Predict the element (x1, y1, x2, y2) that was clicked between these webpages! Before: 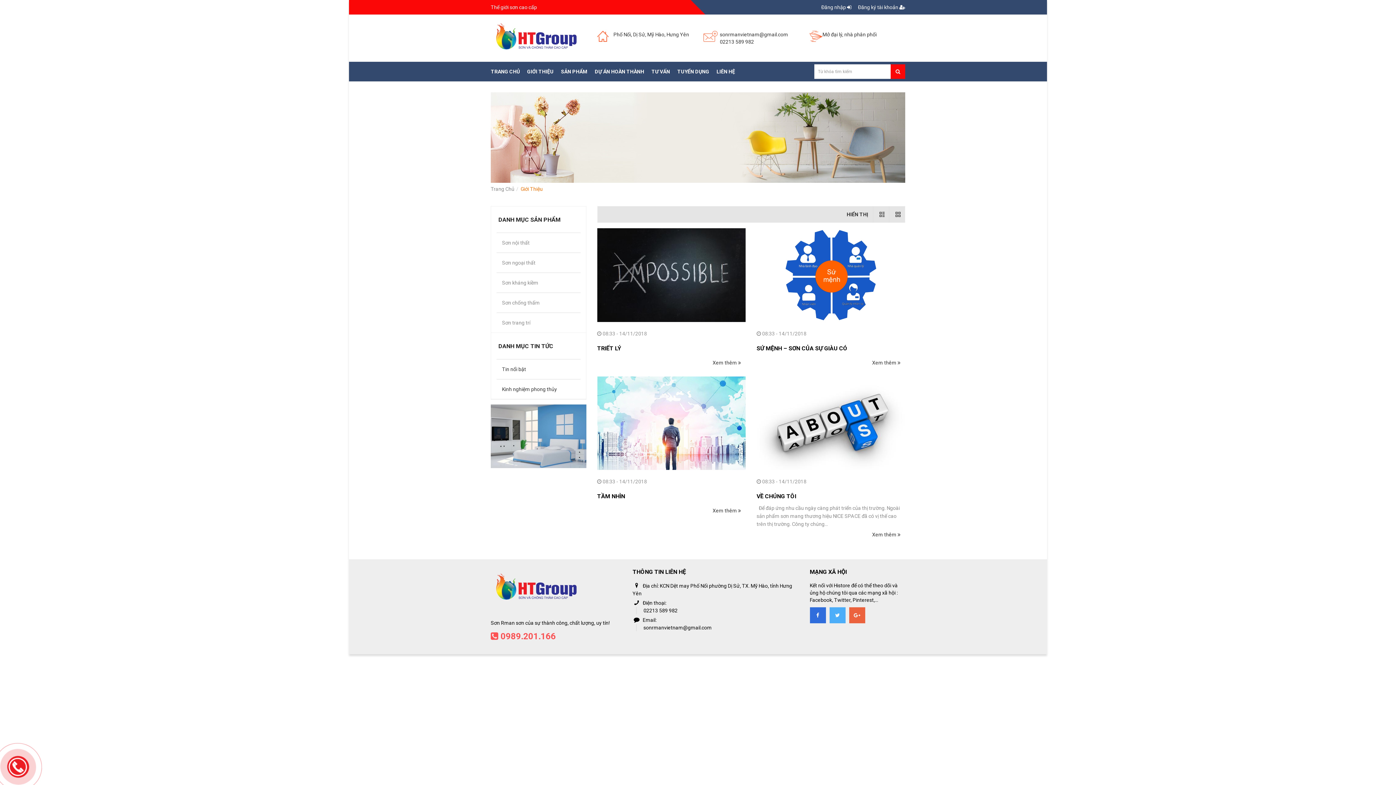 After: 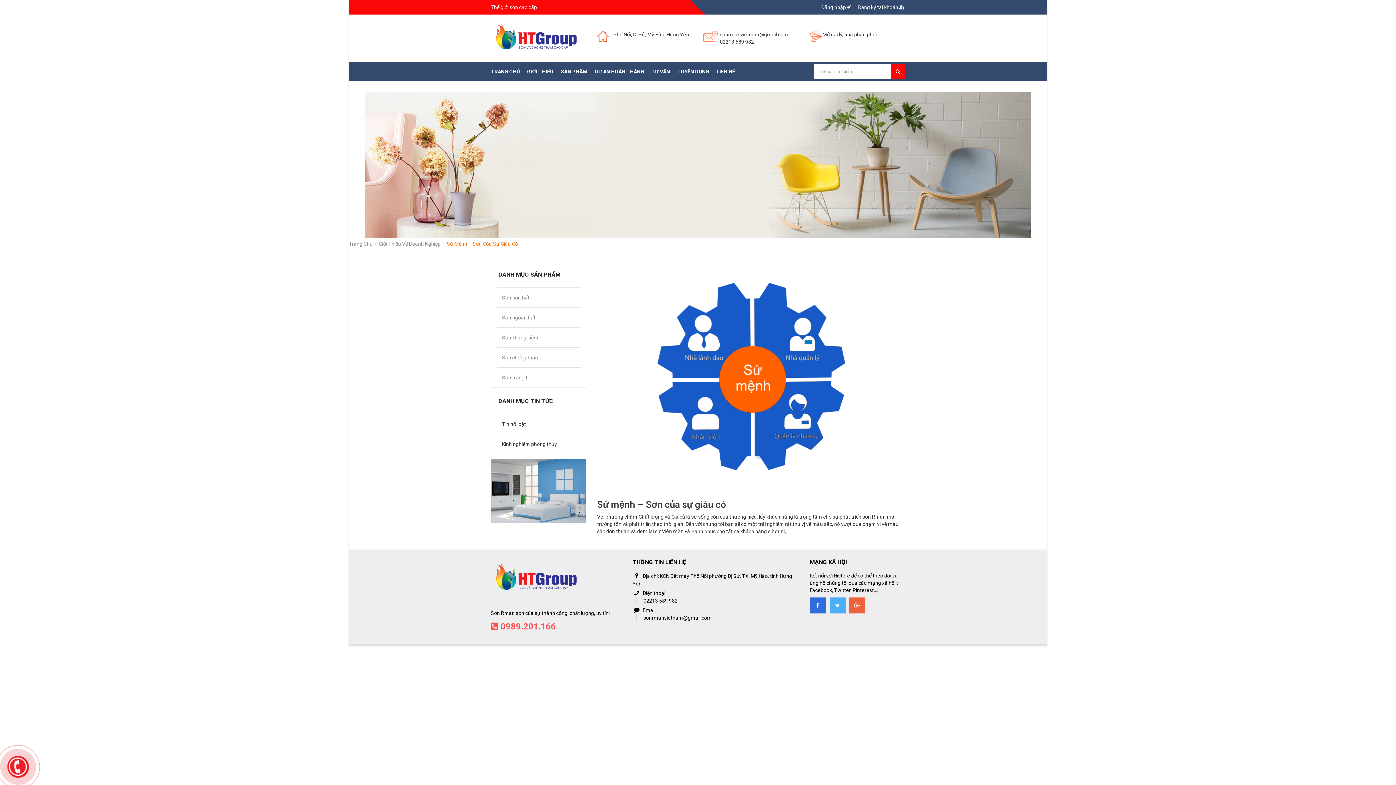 Action: bbox: (756, 228, 905, 322)